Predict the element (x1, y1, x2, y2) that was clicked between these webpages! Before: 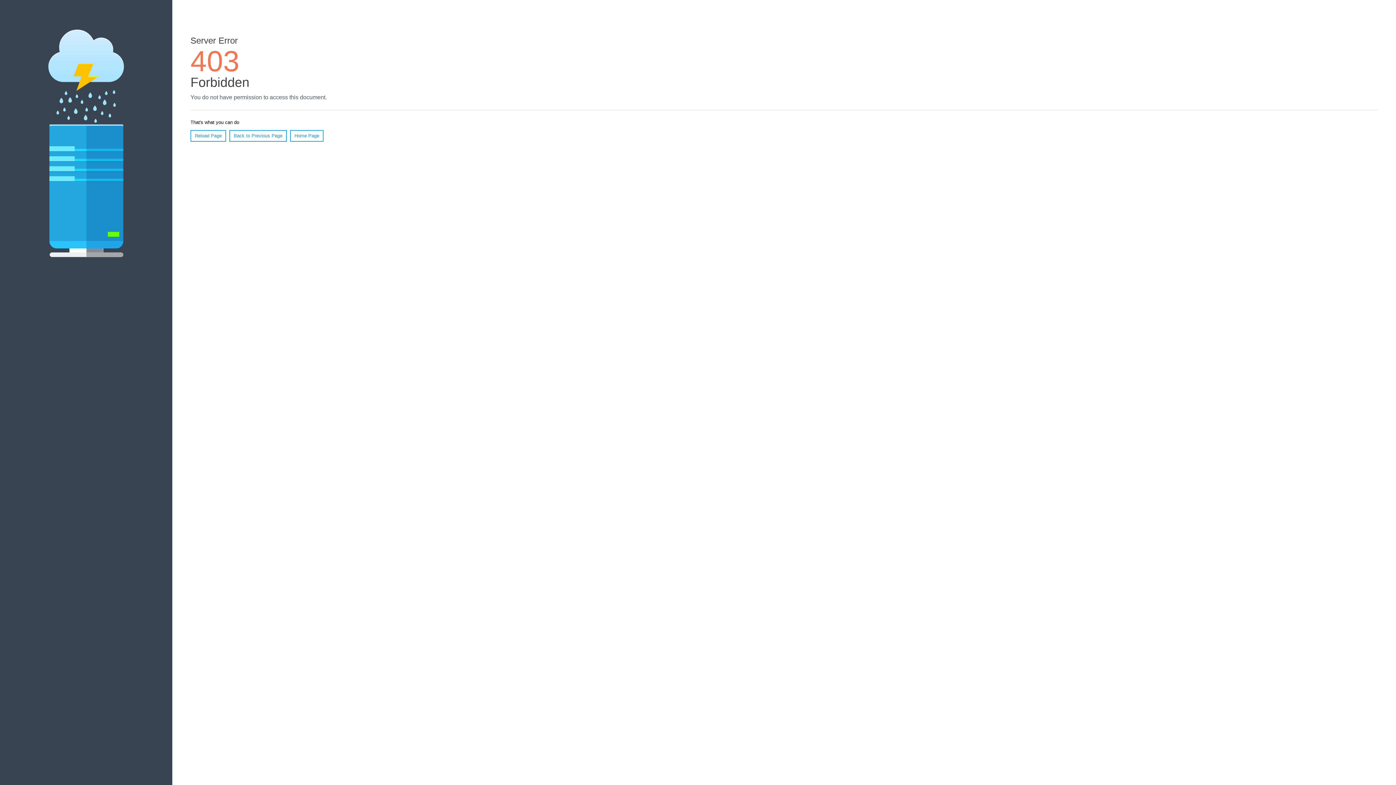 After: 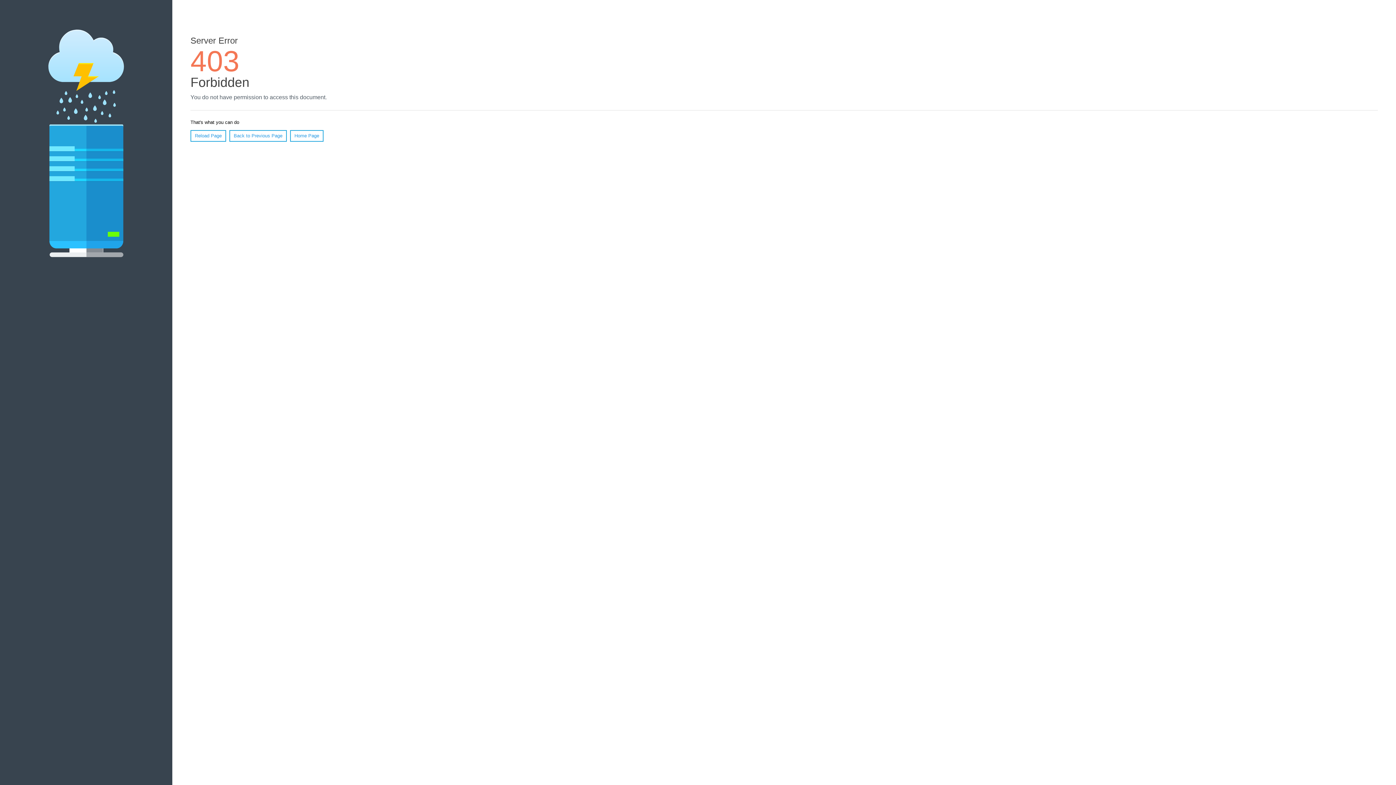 Action: label: Reload Page bbox: (190, 130, 226, 141)